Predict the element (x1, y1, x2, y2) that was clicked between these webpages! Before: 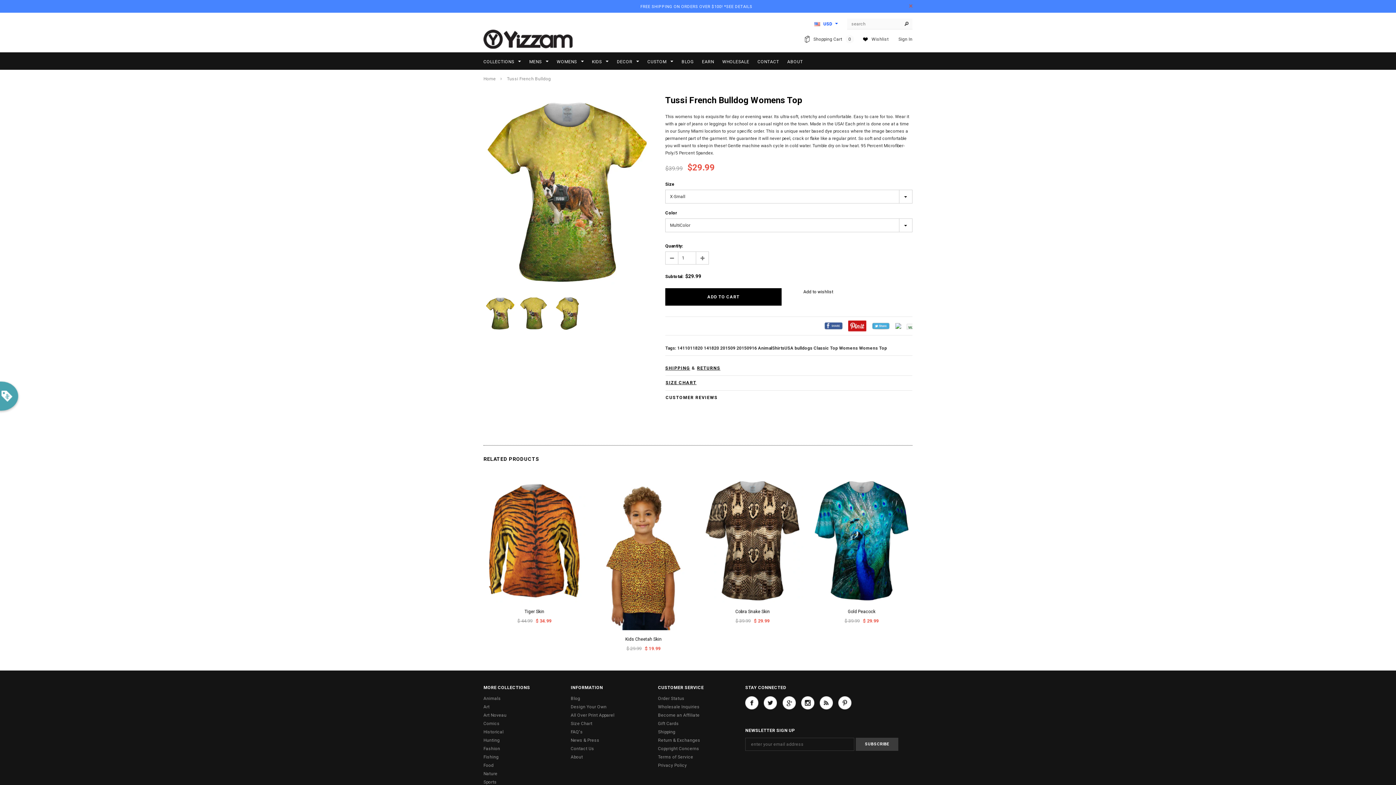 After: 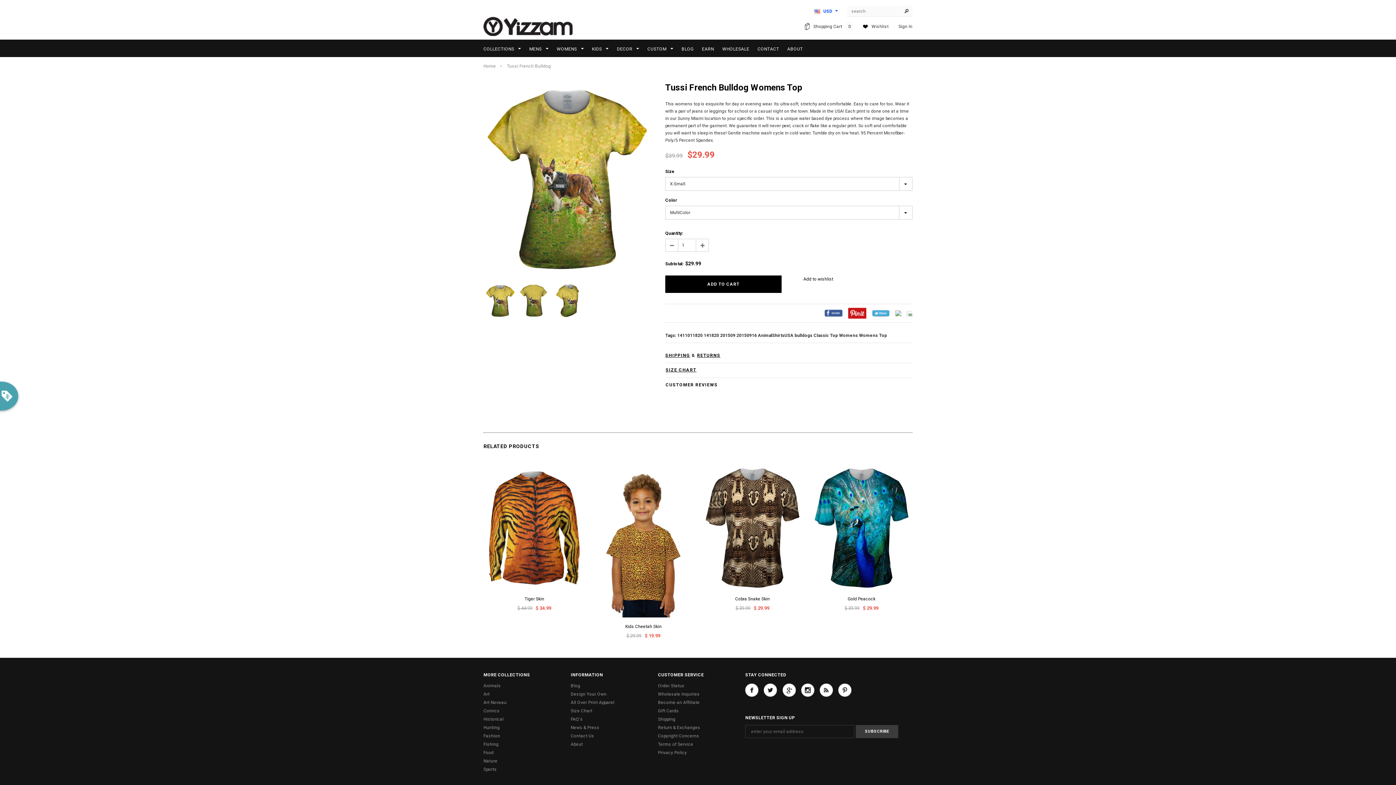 Action: bbox: (909, 4, 912, 7) label: CLOSE